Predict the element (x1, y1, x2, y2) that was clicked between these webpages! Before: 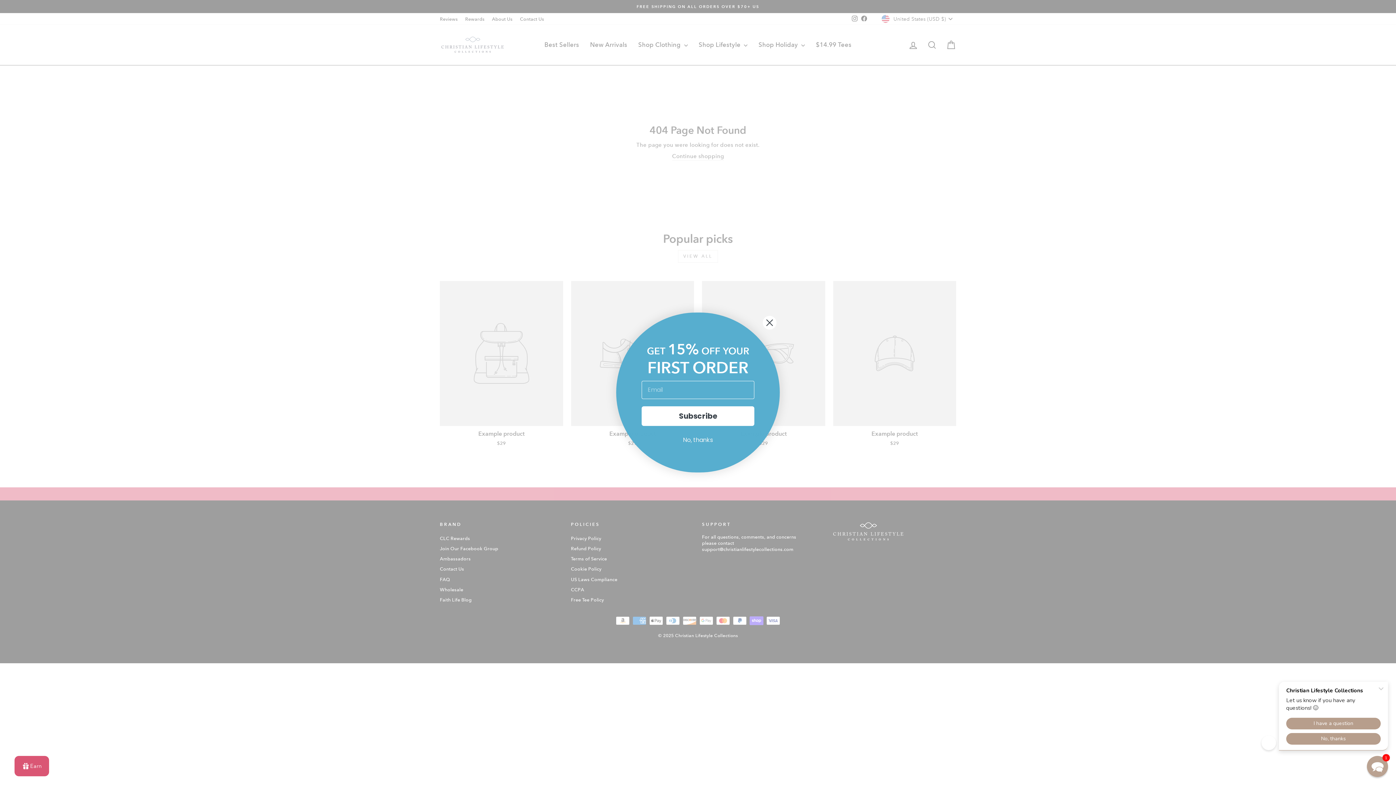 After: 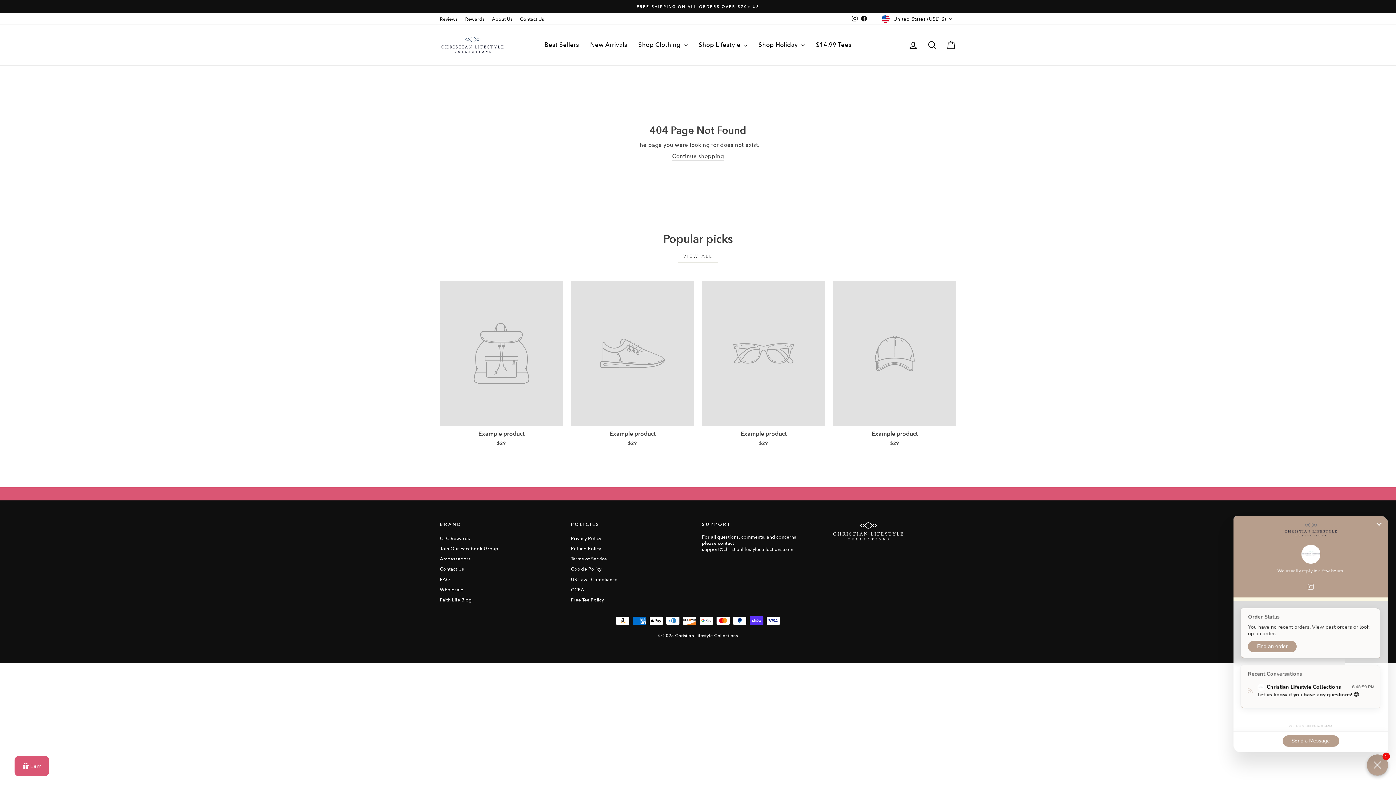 Action: label: Chat widget toggle bbox: (1367, 756, 1388, 777)